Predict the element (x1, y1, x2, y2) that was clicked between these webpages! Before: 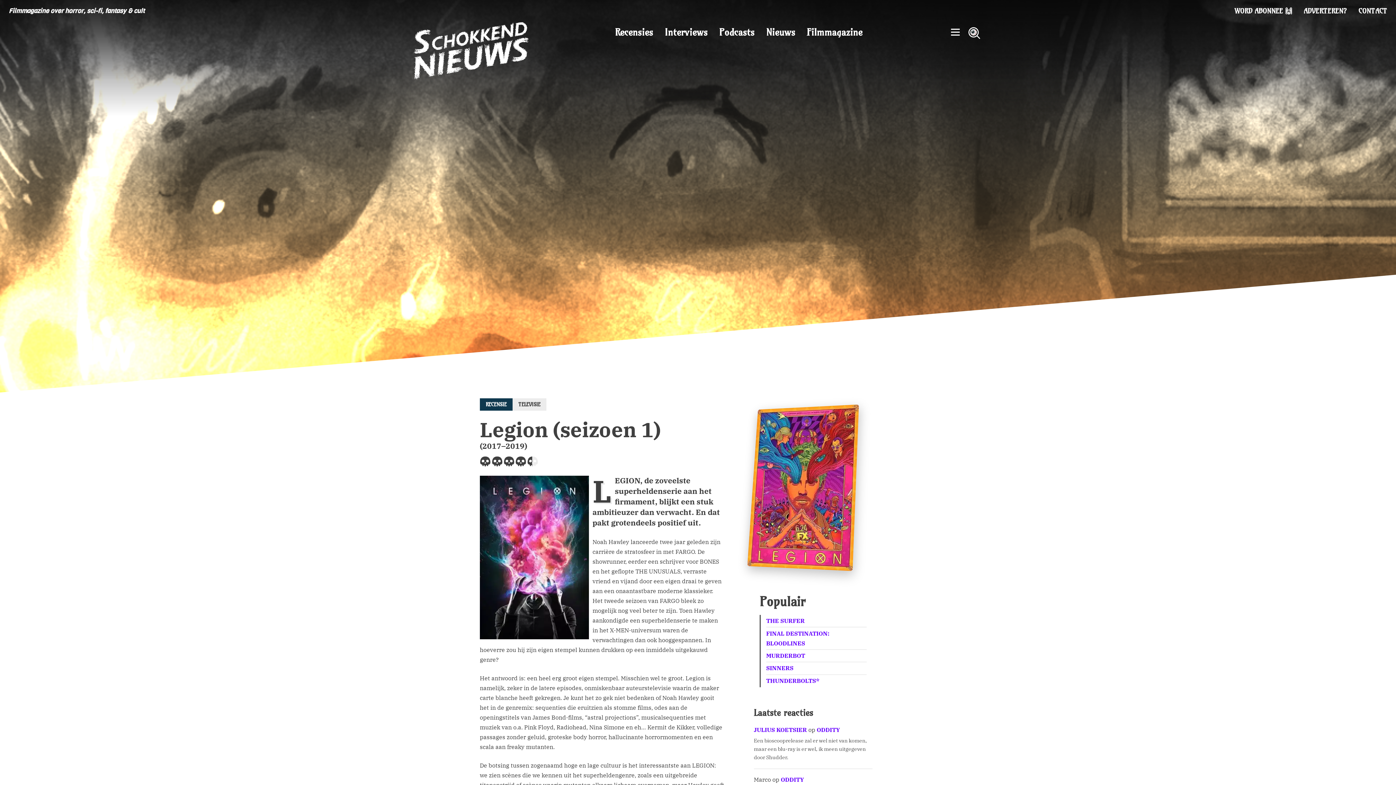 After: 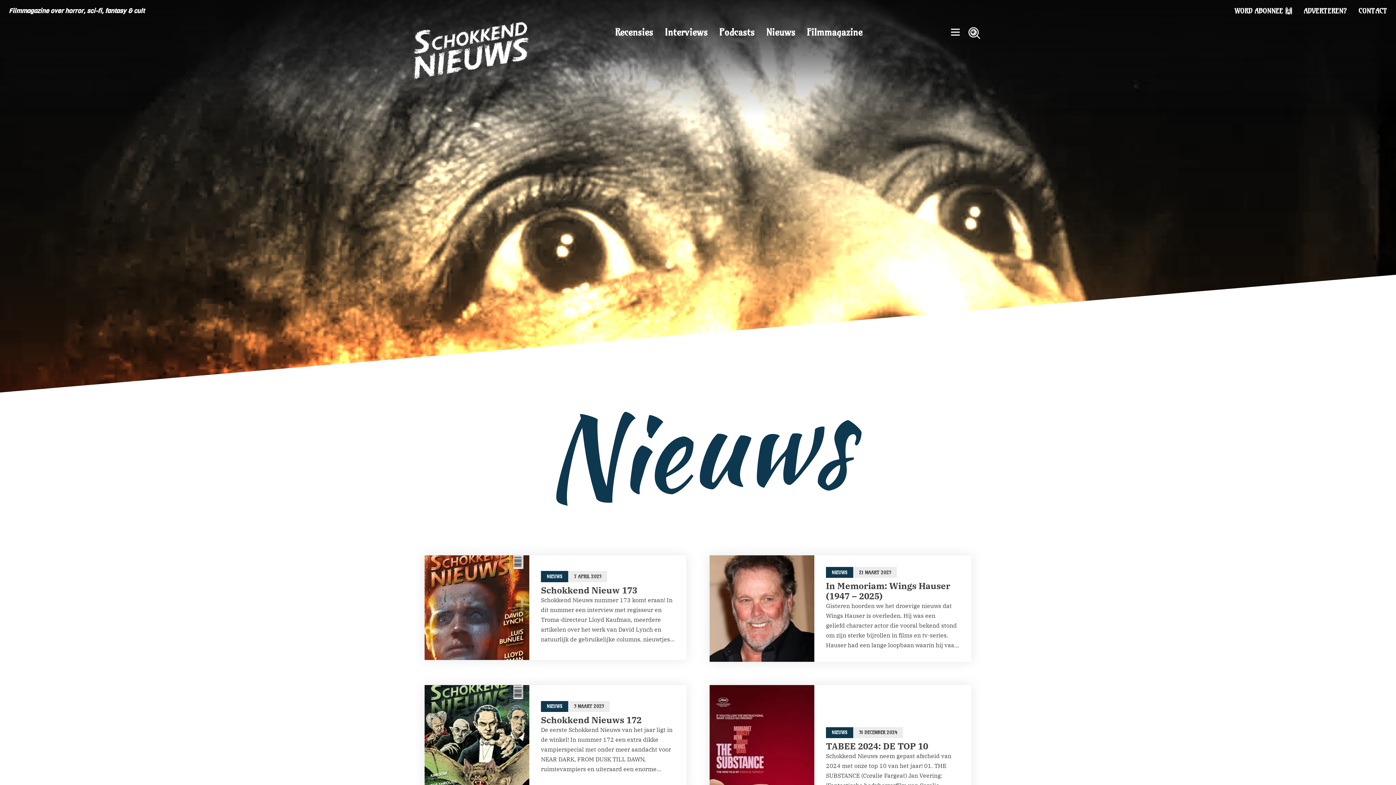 Action: bbox: (760, 22, 801, 42) label: Nieuws